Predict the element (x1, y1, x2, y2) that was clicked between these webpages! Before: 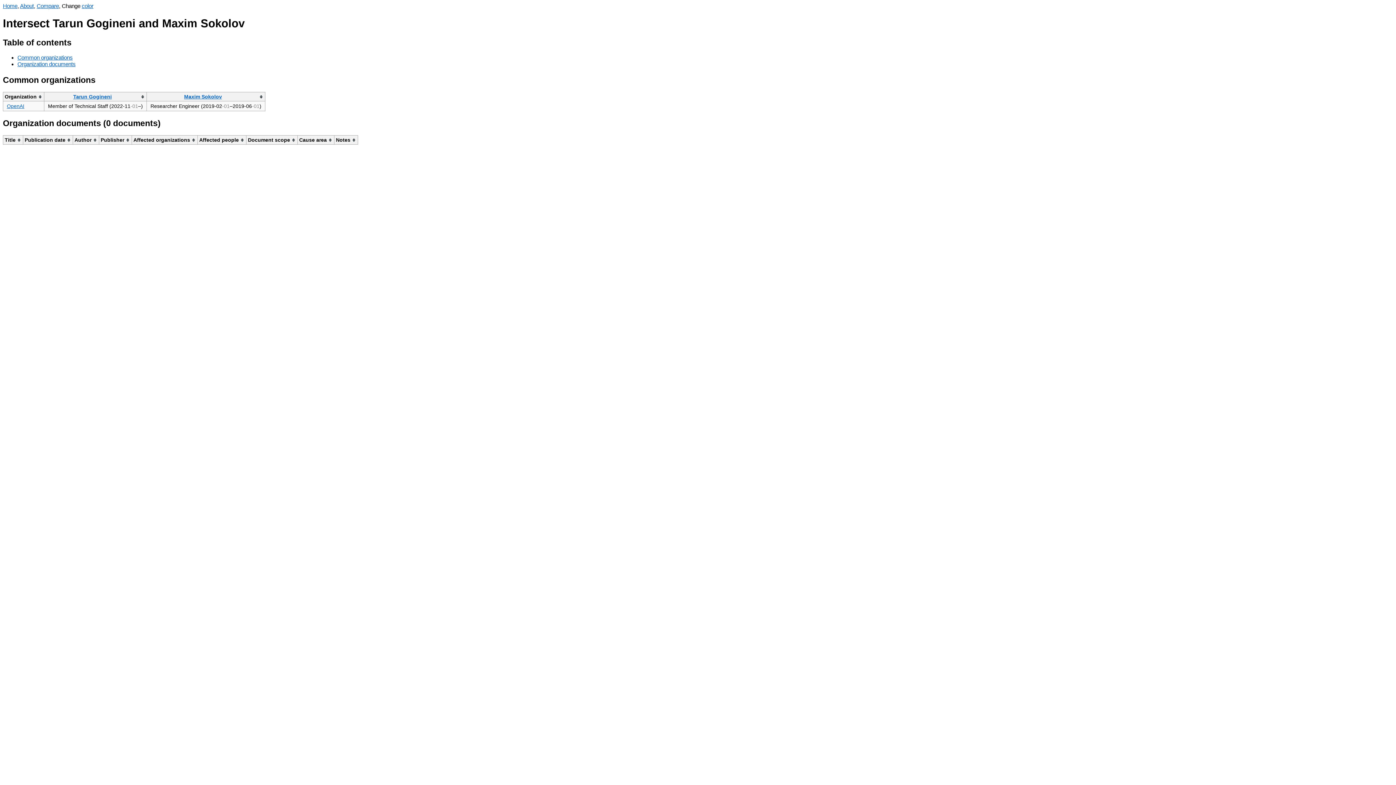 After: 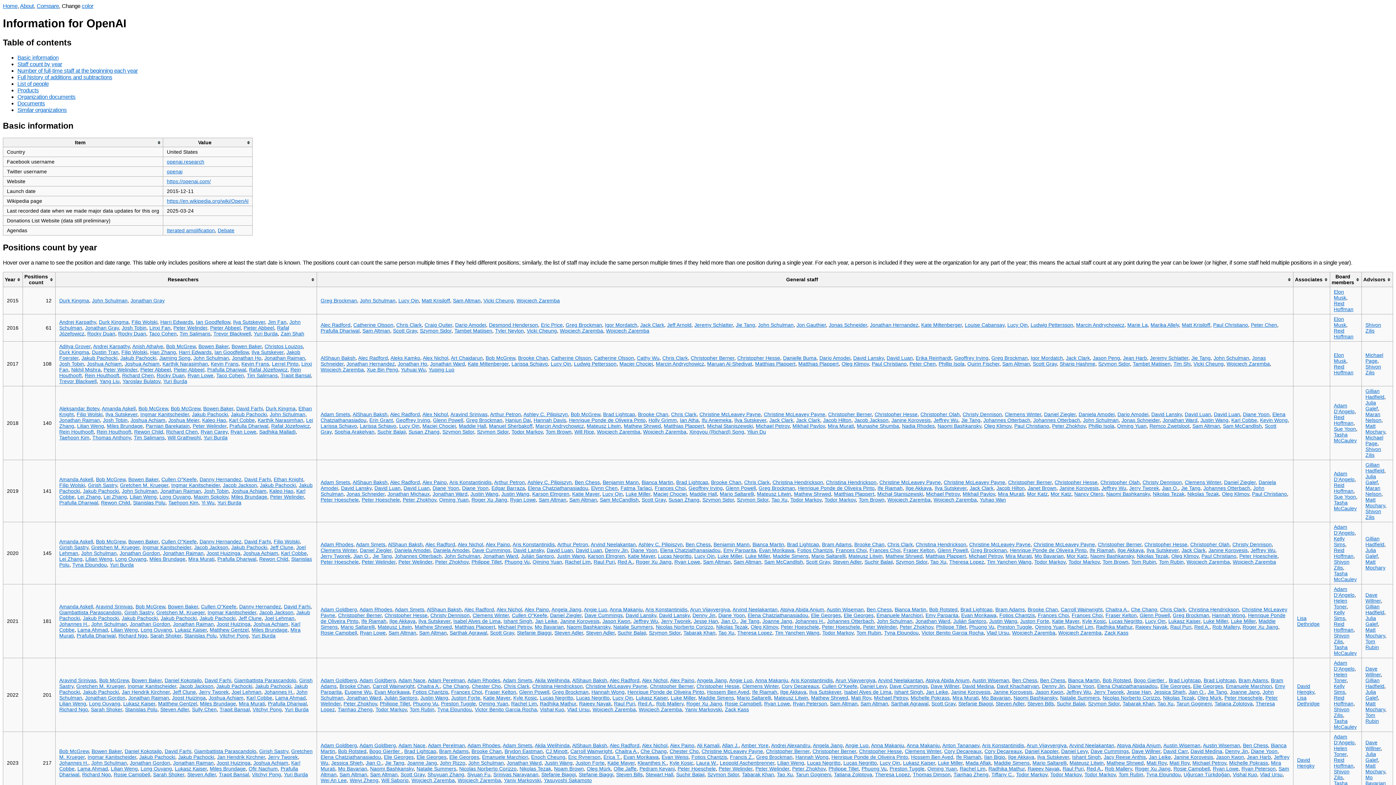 Action: bbox: (6, 103, 24, 109) label: OpenAI